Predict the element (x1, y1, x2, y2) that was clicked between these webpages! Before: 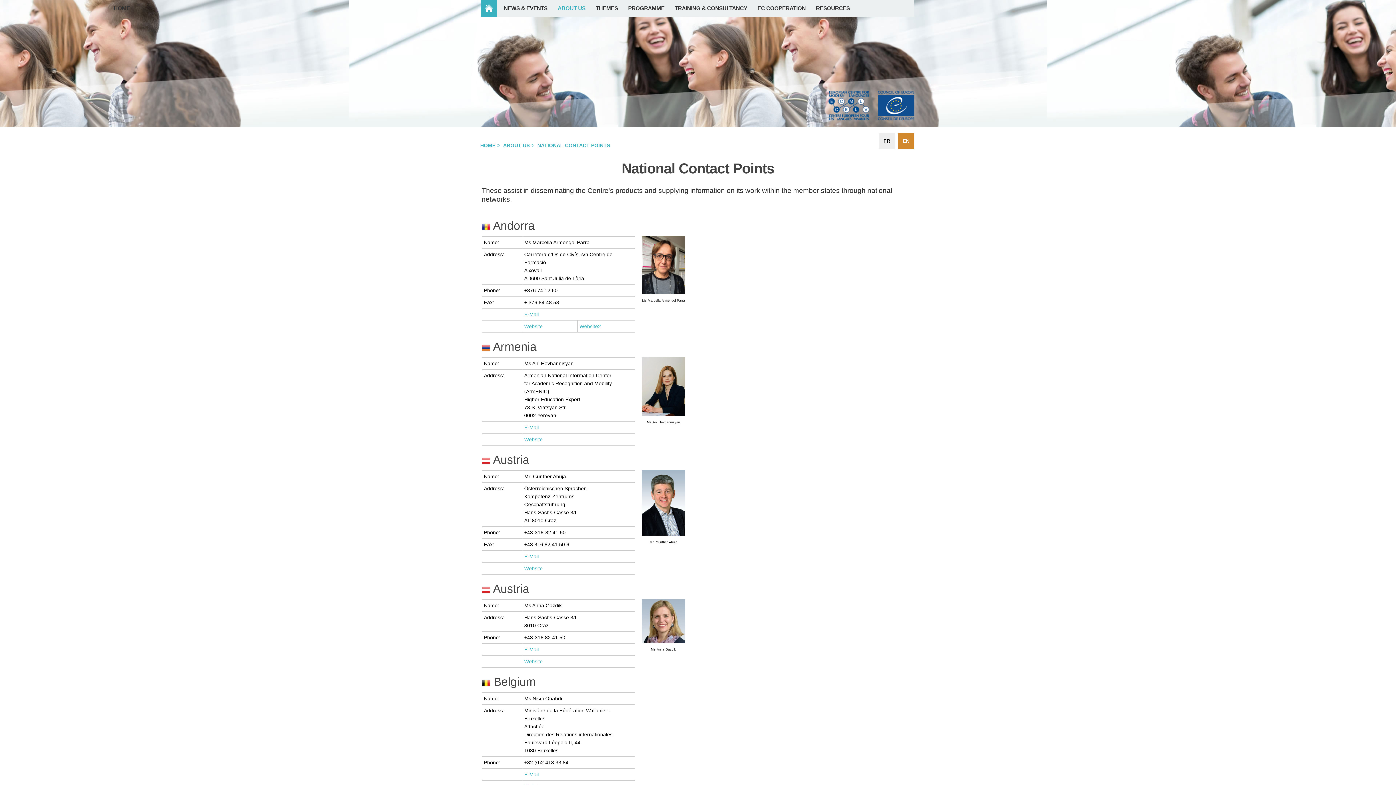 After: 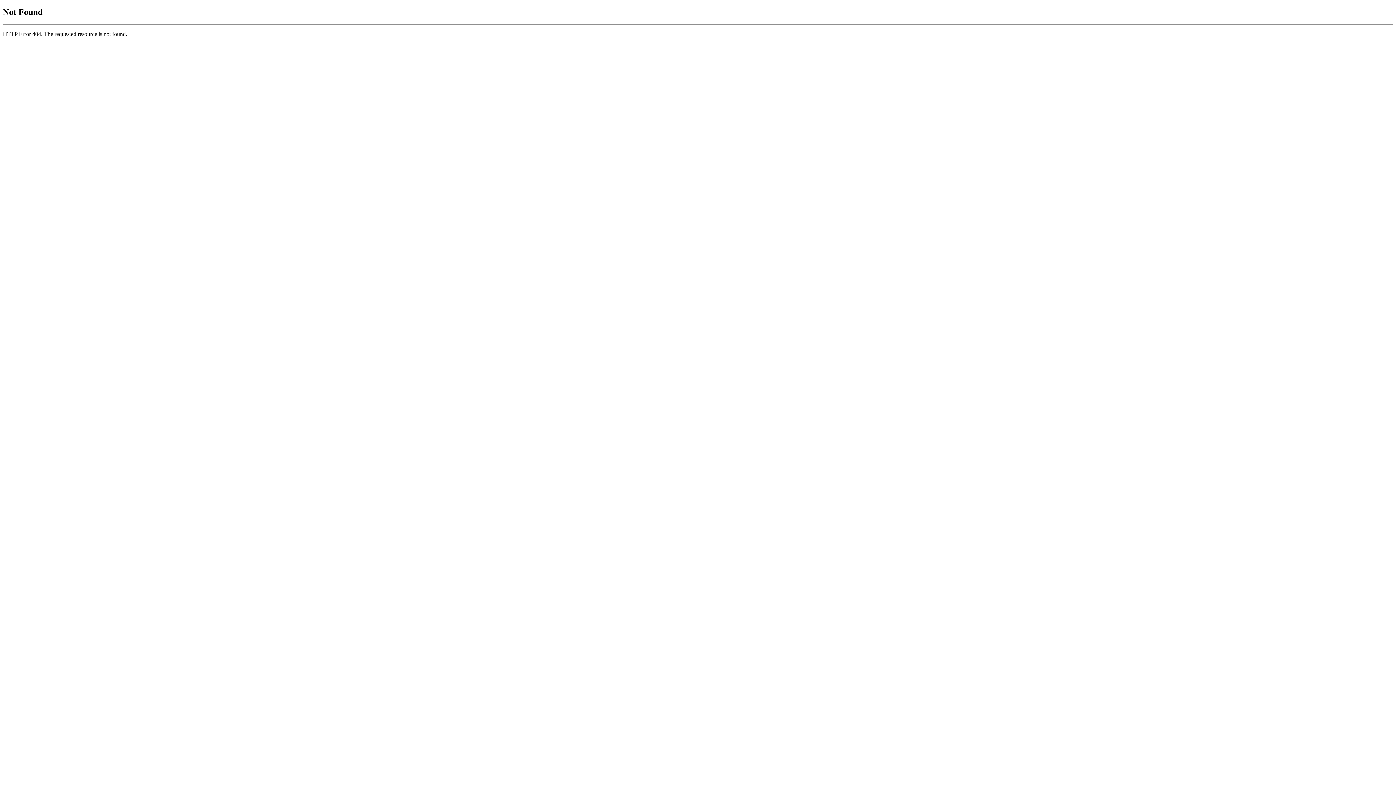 Action: label: HOME bbox: (479, 137, 496, 148)